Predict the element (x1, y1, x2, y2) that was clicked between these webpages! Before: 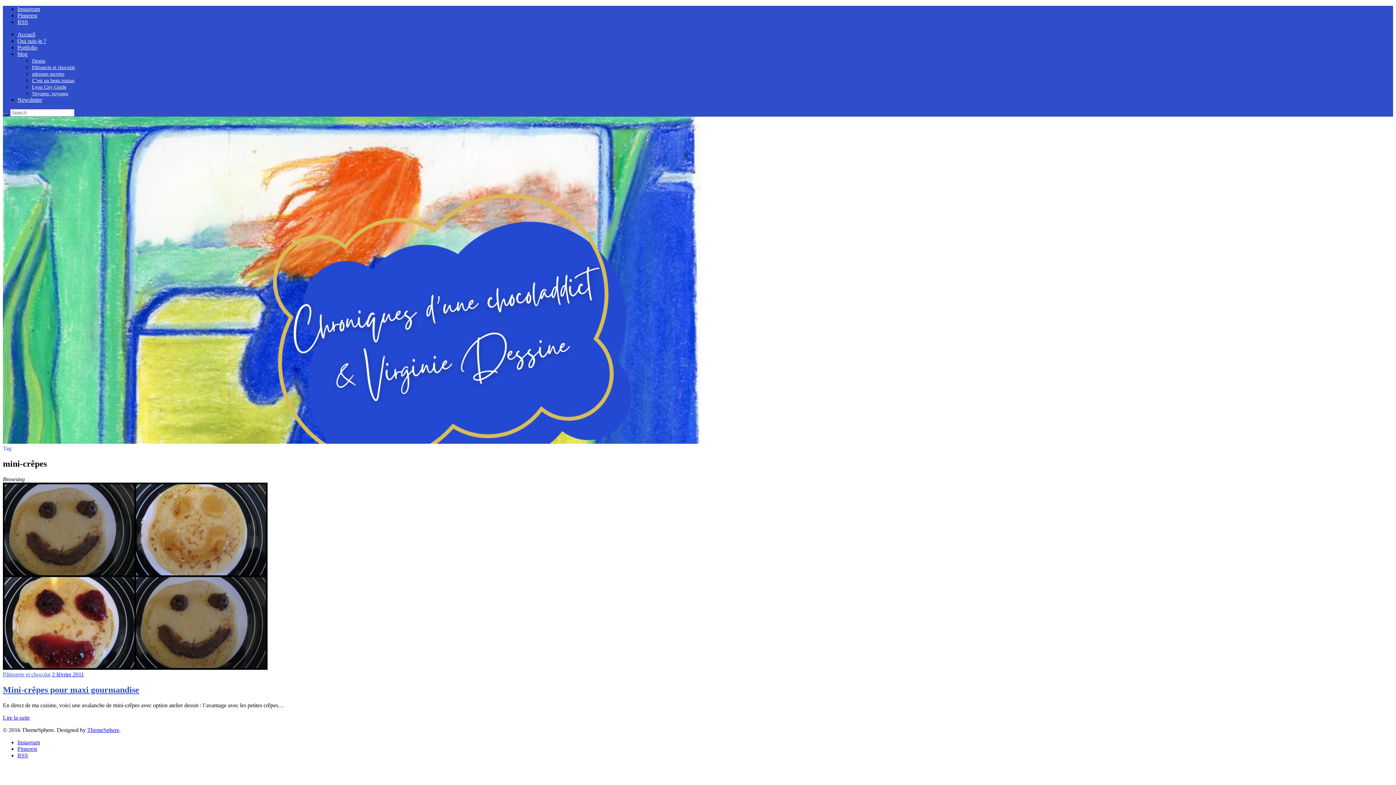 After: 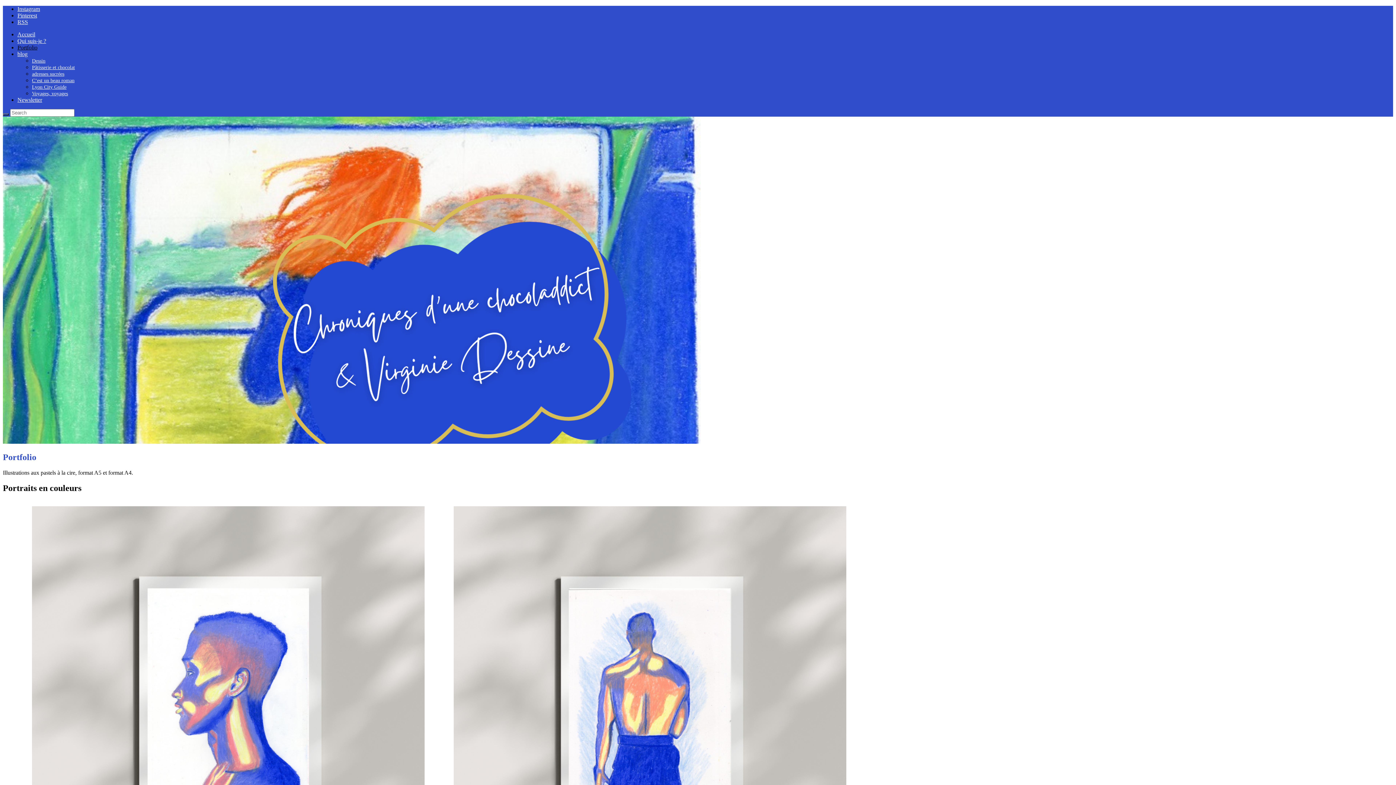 Action: bbox: (17, 44, 37, 50) label: Portfolio